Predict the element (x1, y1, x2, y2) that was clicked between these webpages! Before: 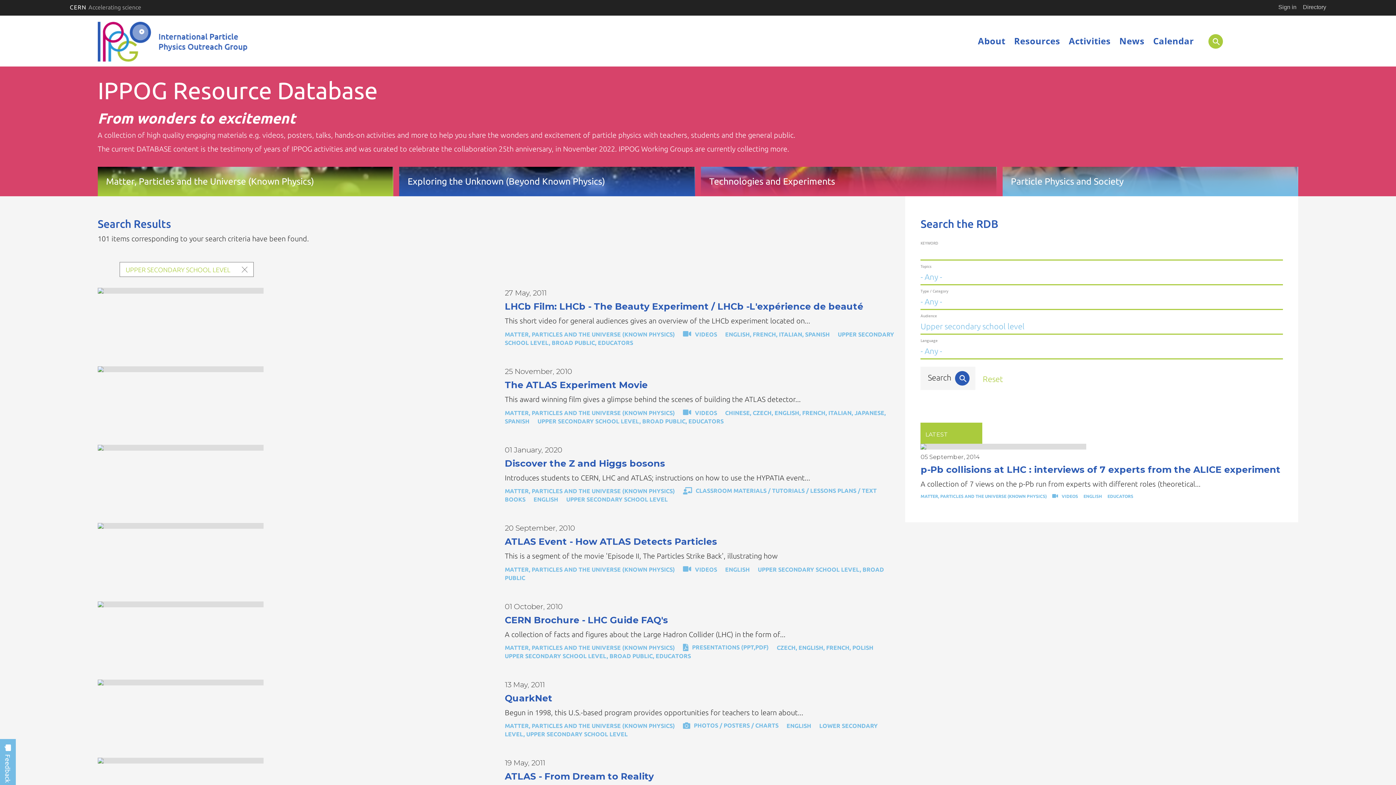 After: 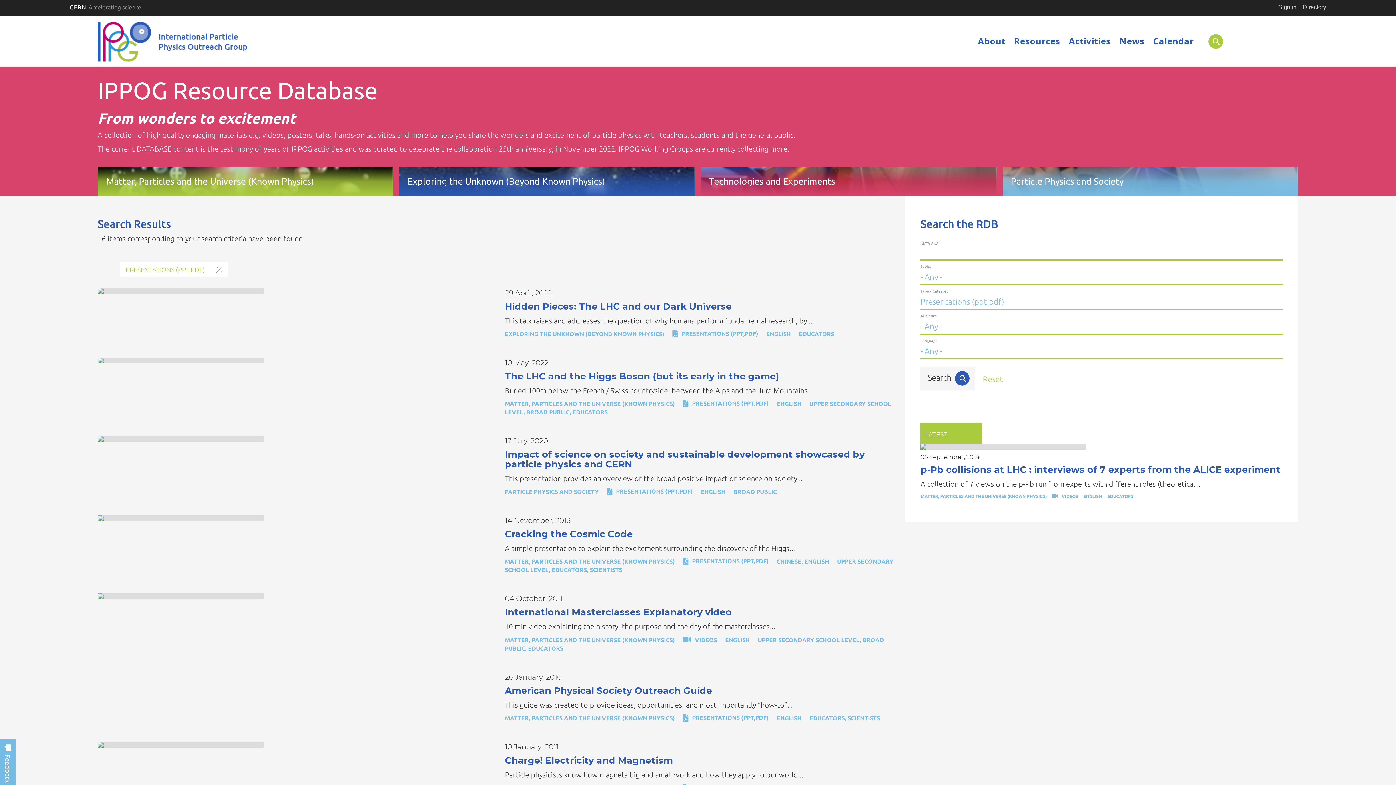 Action: bbox: (683, 644, 768, 651) label: PRESENTATIONS (PPT,PDF)